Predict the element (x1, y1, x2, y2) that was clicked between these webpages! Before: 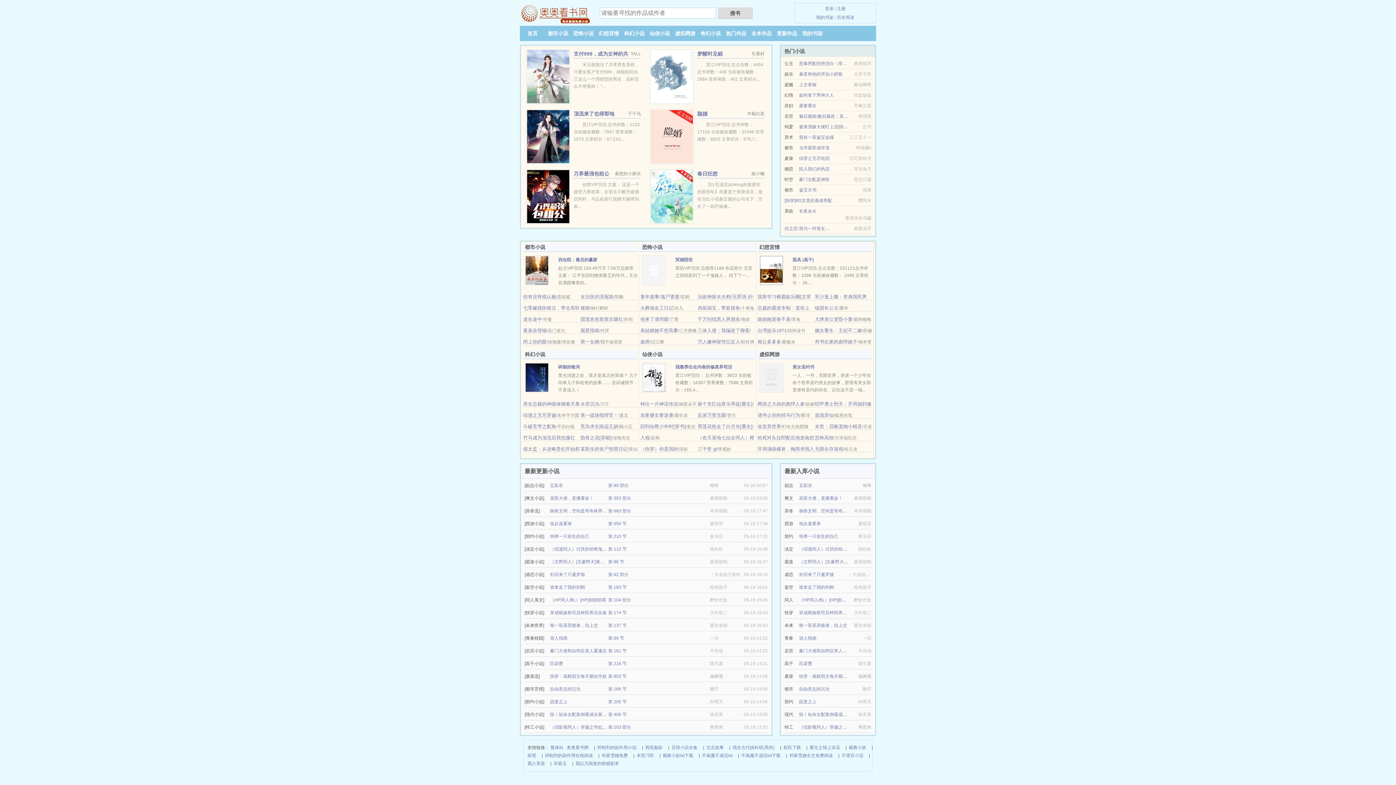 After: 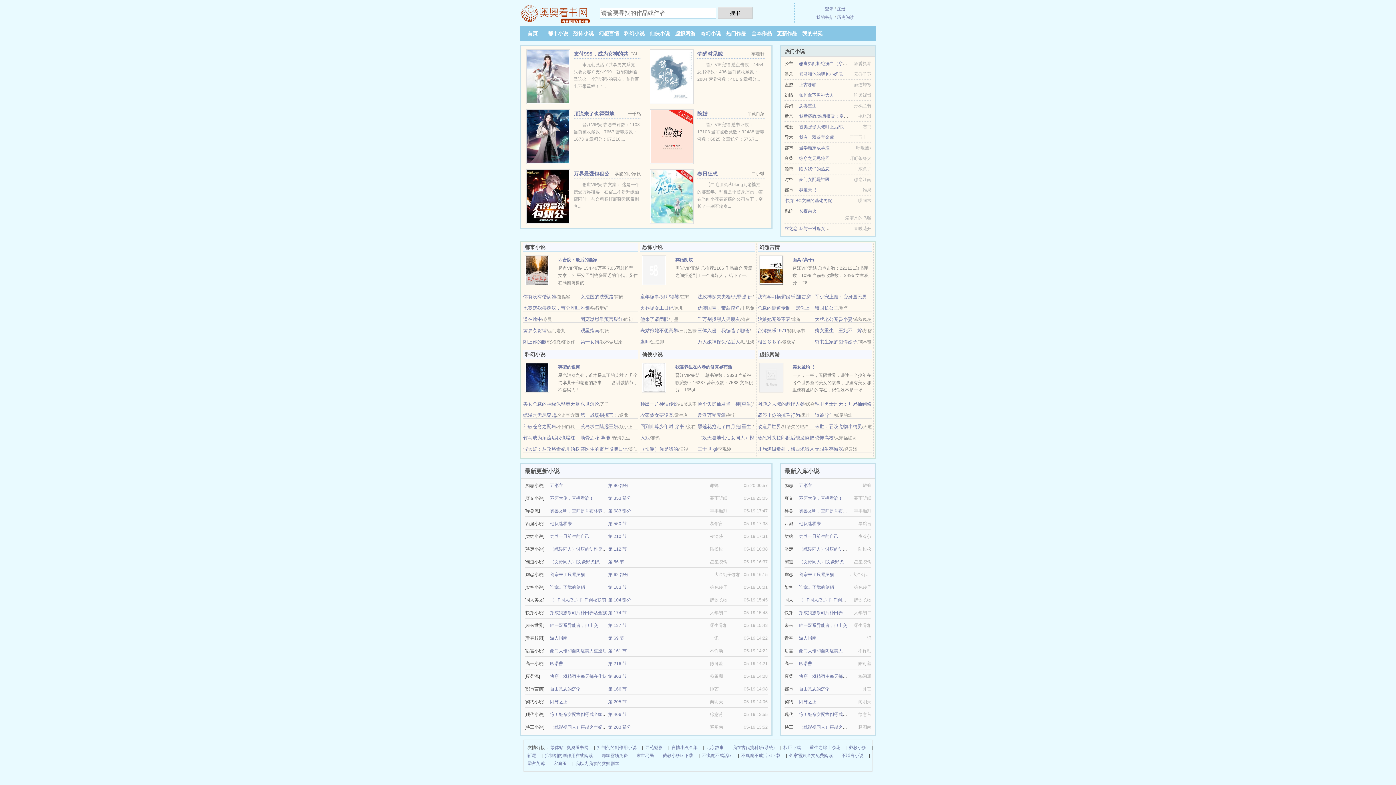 Action: label: 被美强惨大佬盯上后[快穿] bbox: (799, 124, 849, 129)